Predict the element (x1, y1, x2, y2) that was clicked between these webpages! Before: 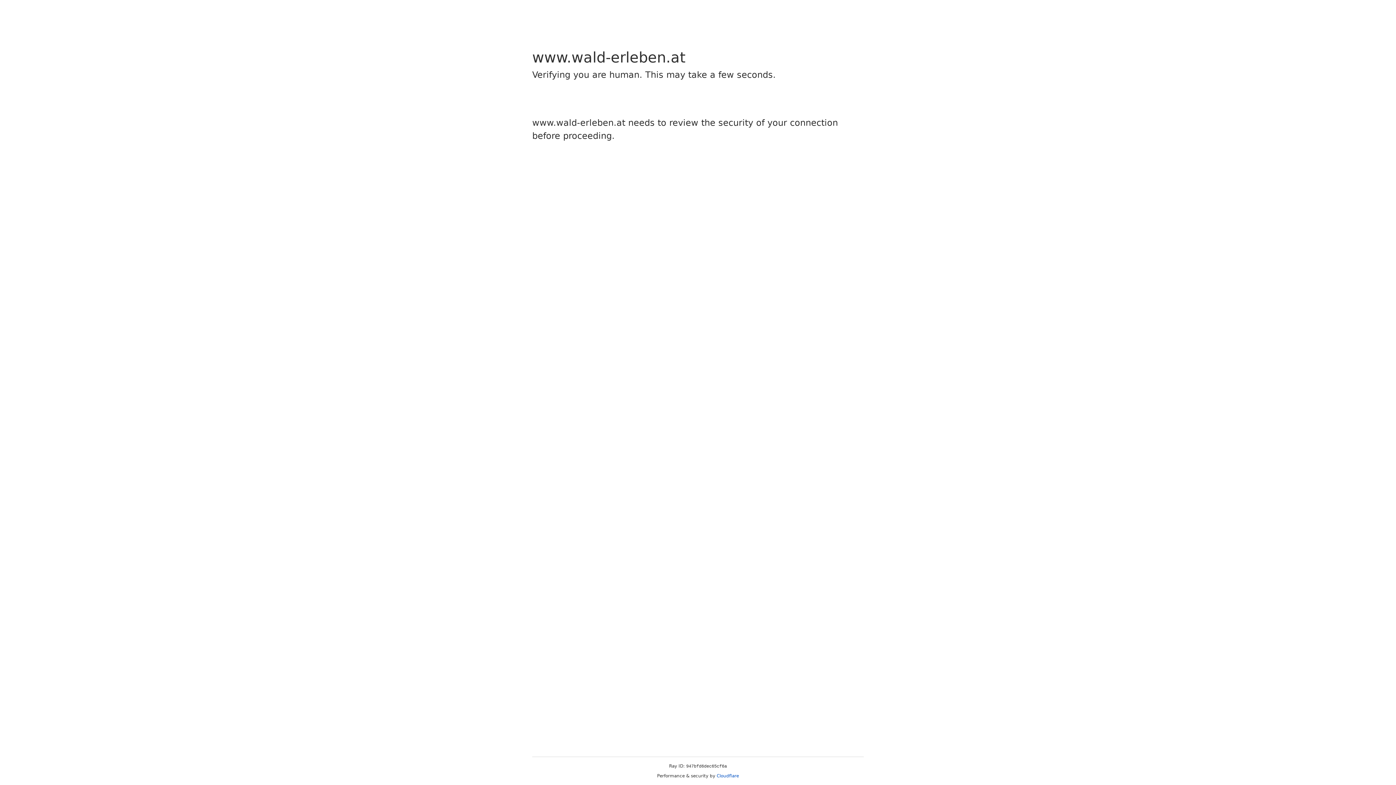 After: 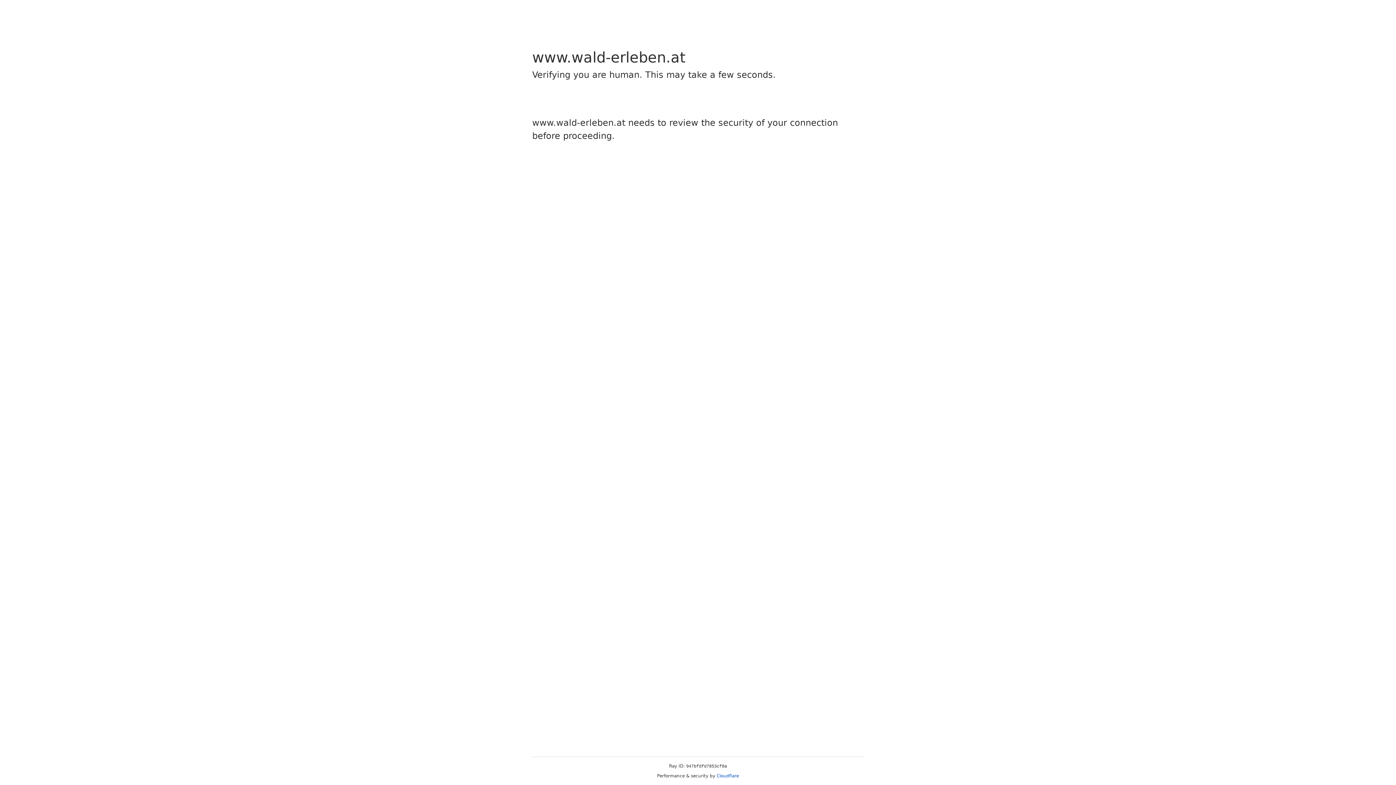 Action: label: Cloudflare bbox: (716, 773, 739, 778)